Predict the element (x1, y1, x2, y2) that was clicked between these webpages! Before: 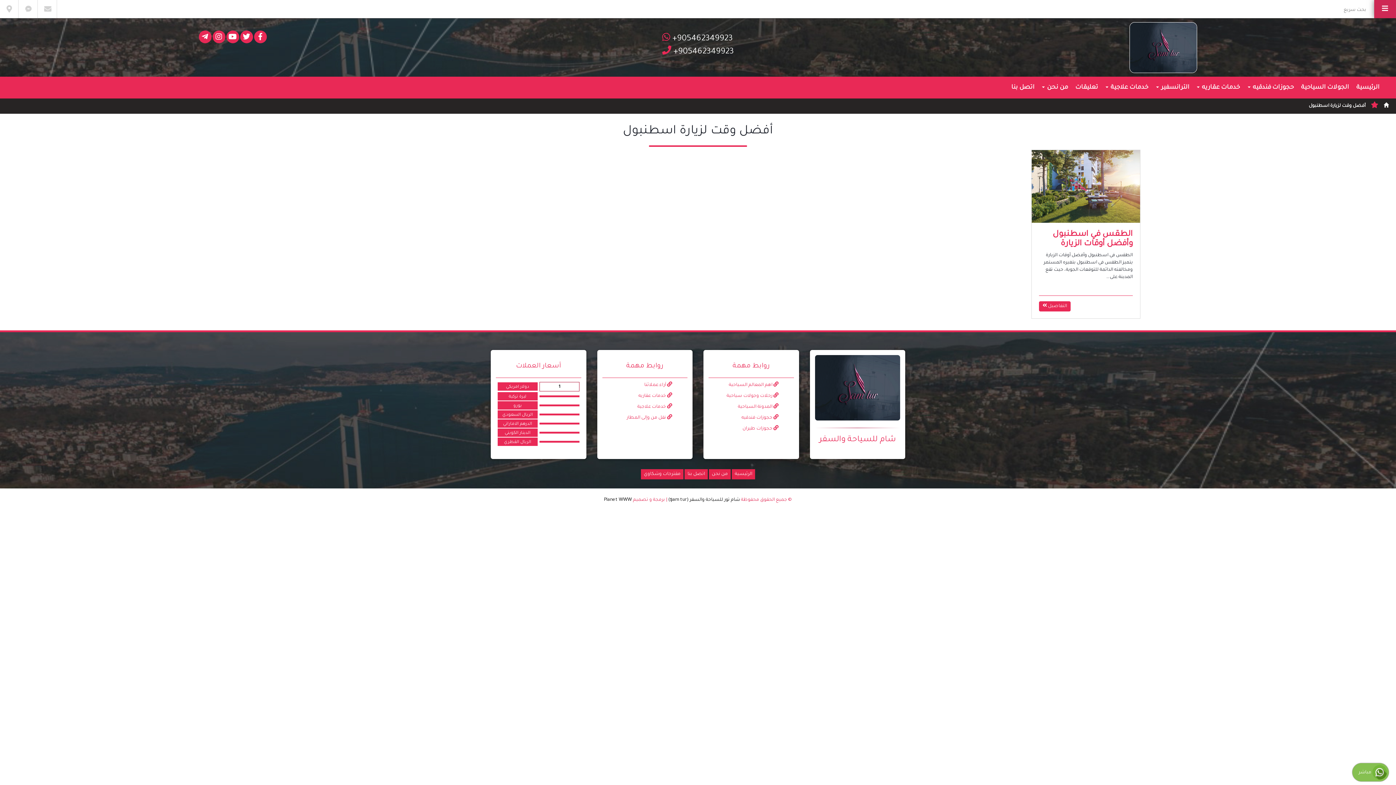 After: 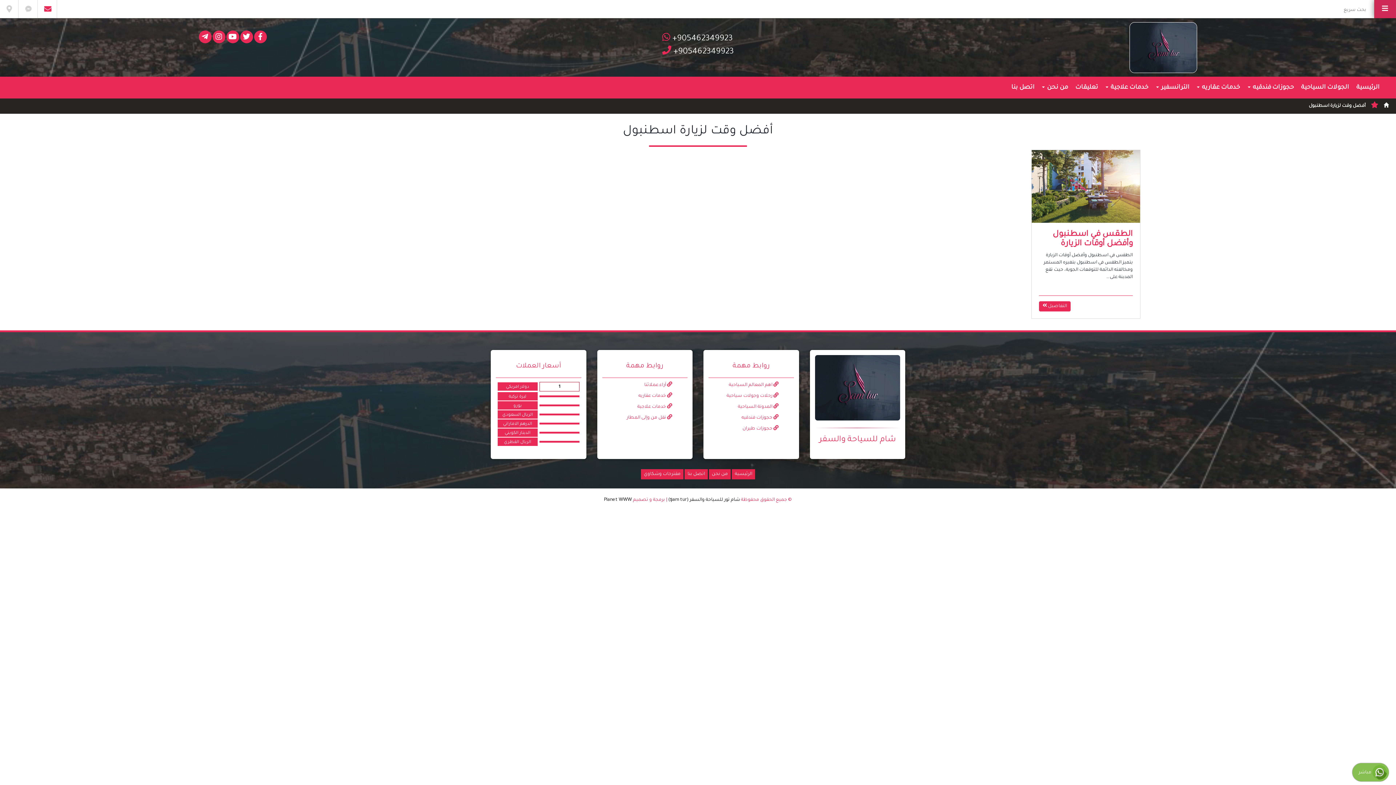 Action: bbox: (38, 0, 57, 18)